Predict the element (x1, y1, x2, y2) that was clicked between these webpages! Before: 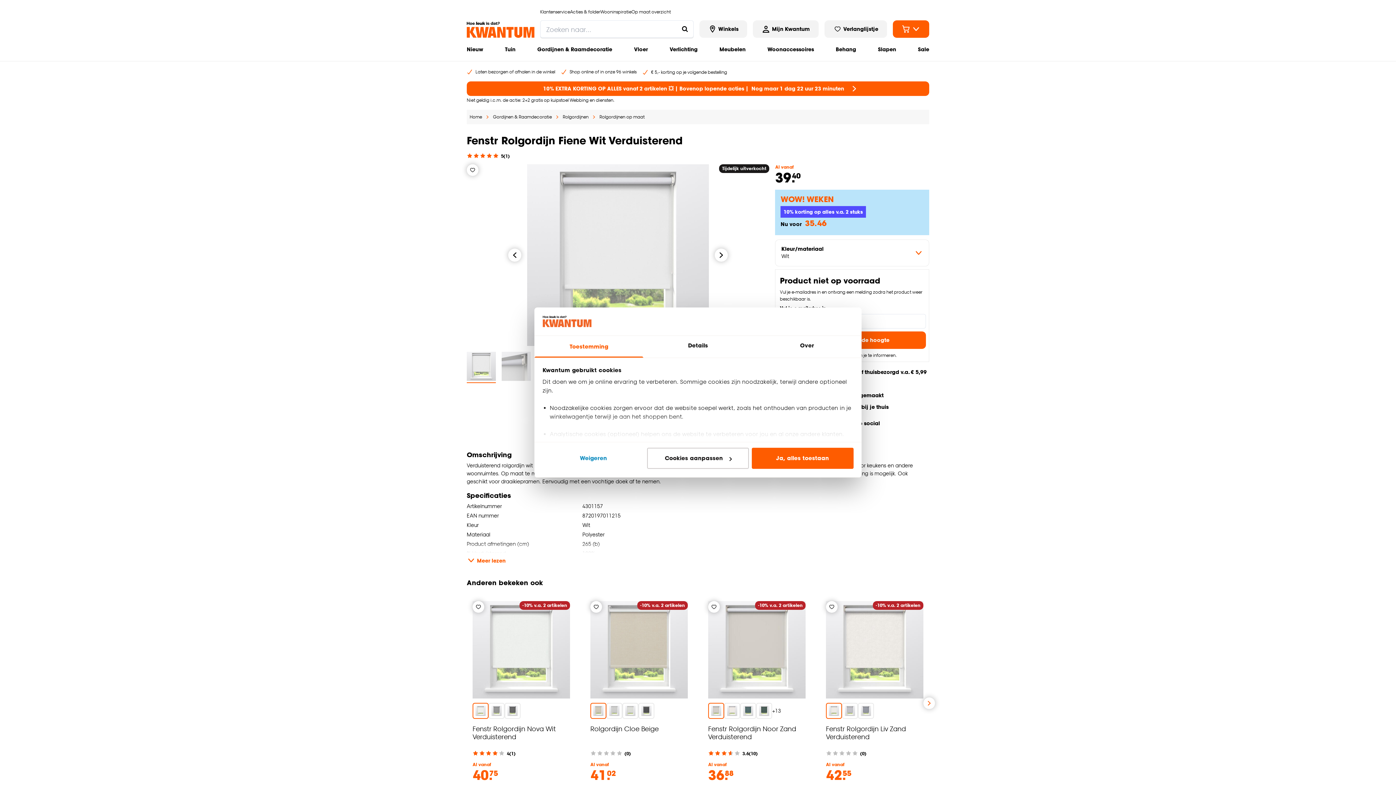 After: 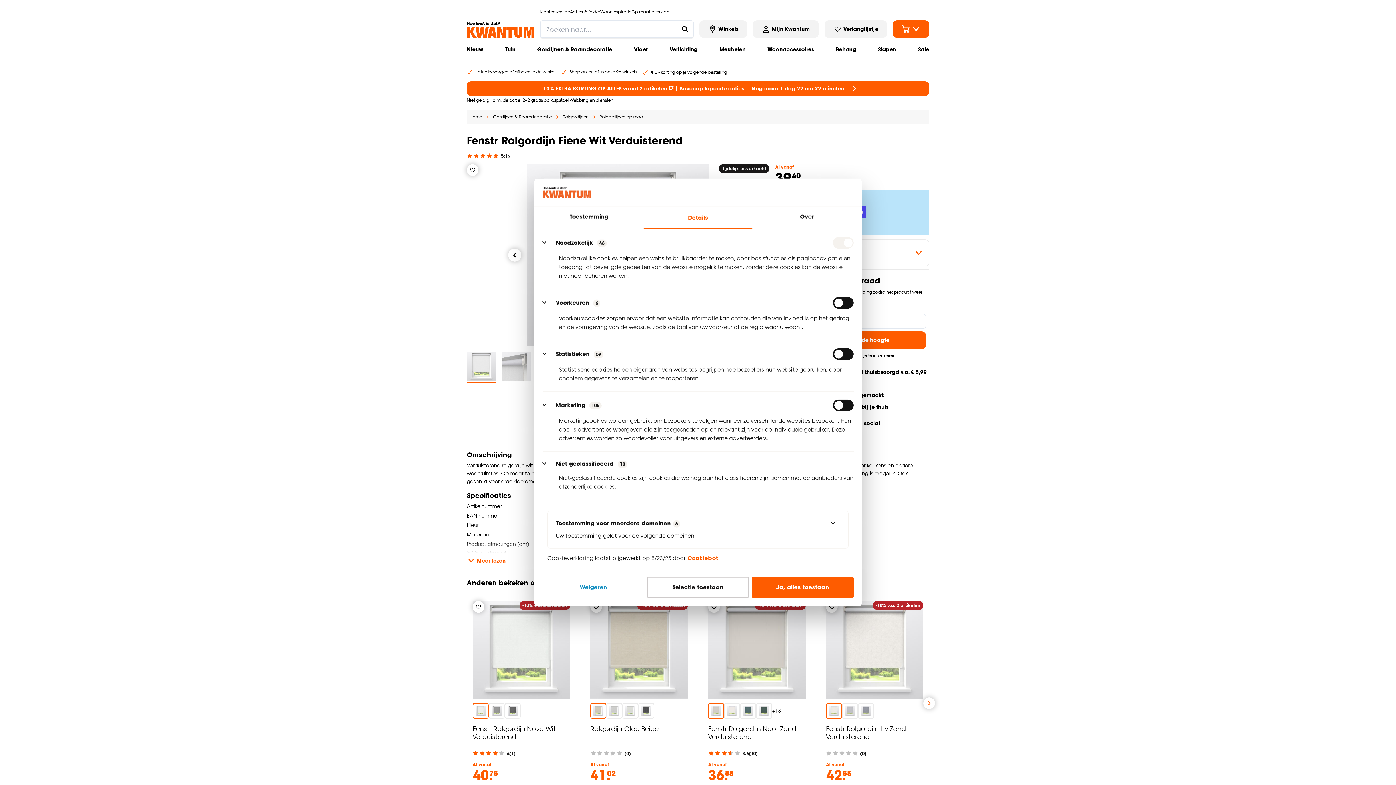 Action: bbox: (643, 335, 752, 357) label: Details